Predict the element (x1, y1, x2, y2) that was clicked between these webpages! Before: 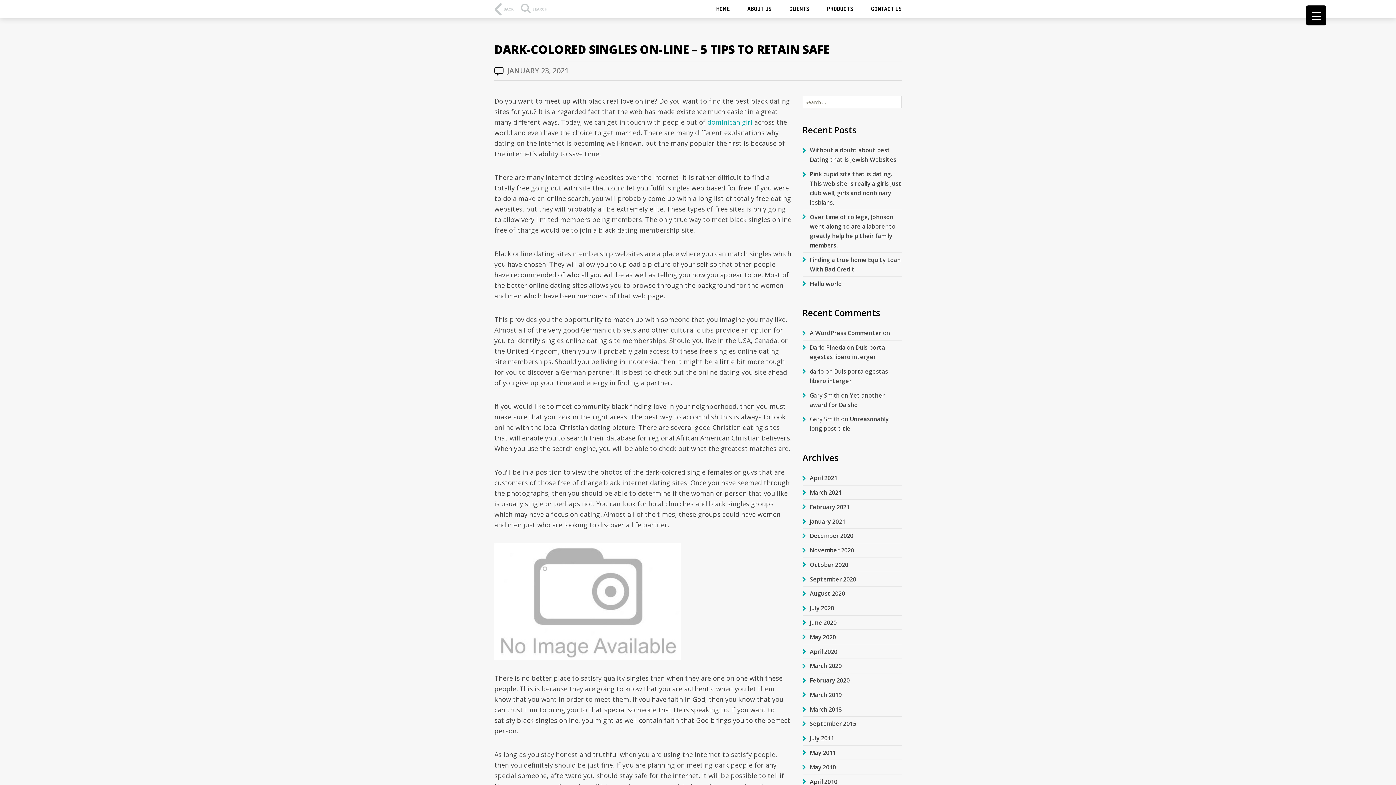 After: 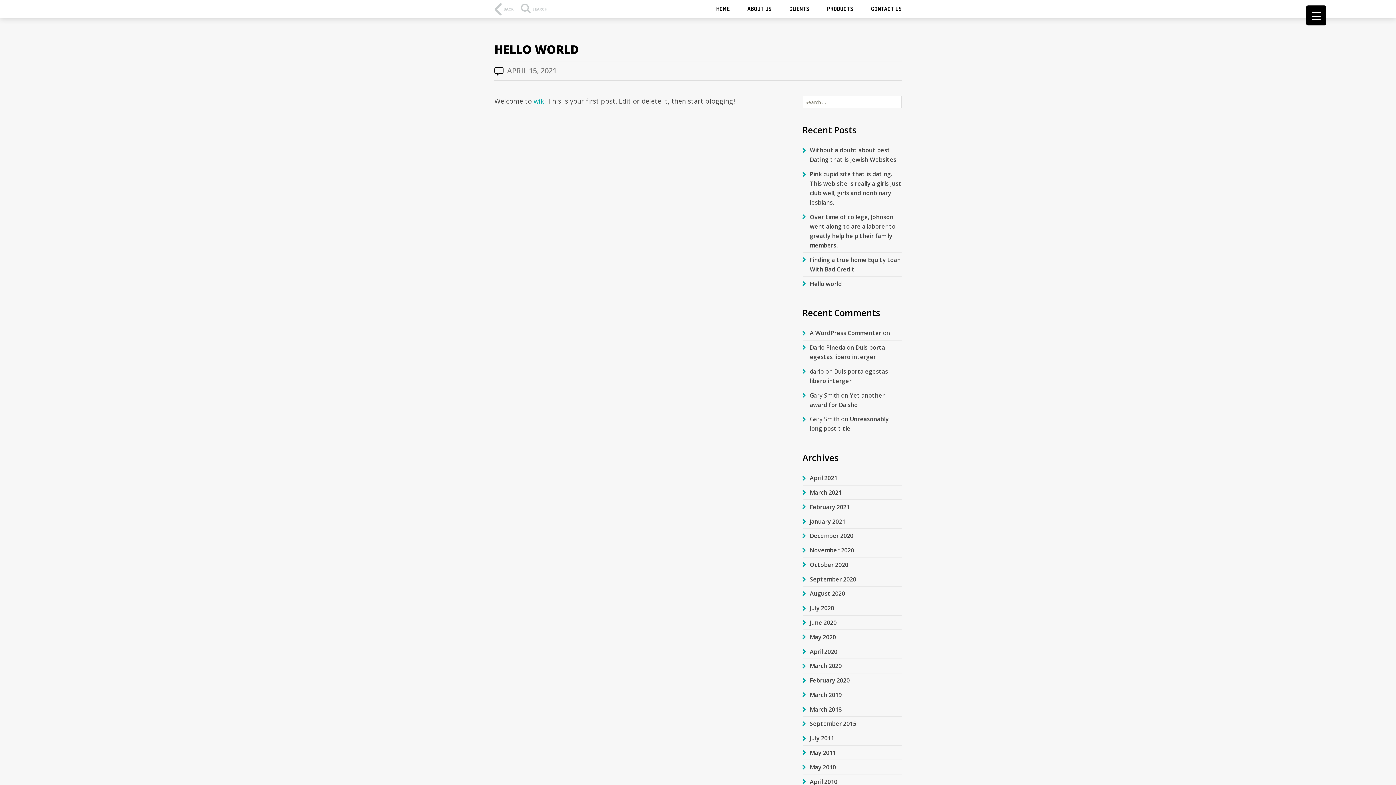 Action: bbox: (810, 279, 842, 287) label: Hello world